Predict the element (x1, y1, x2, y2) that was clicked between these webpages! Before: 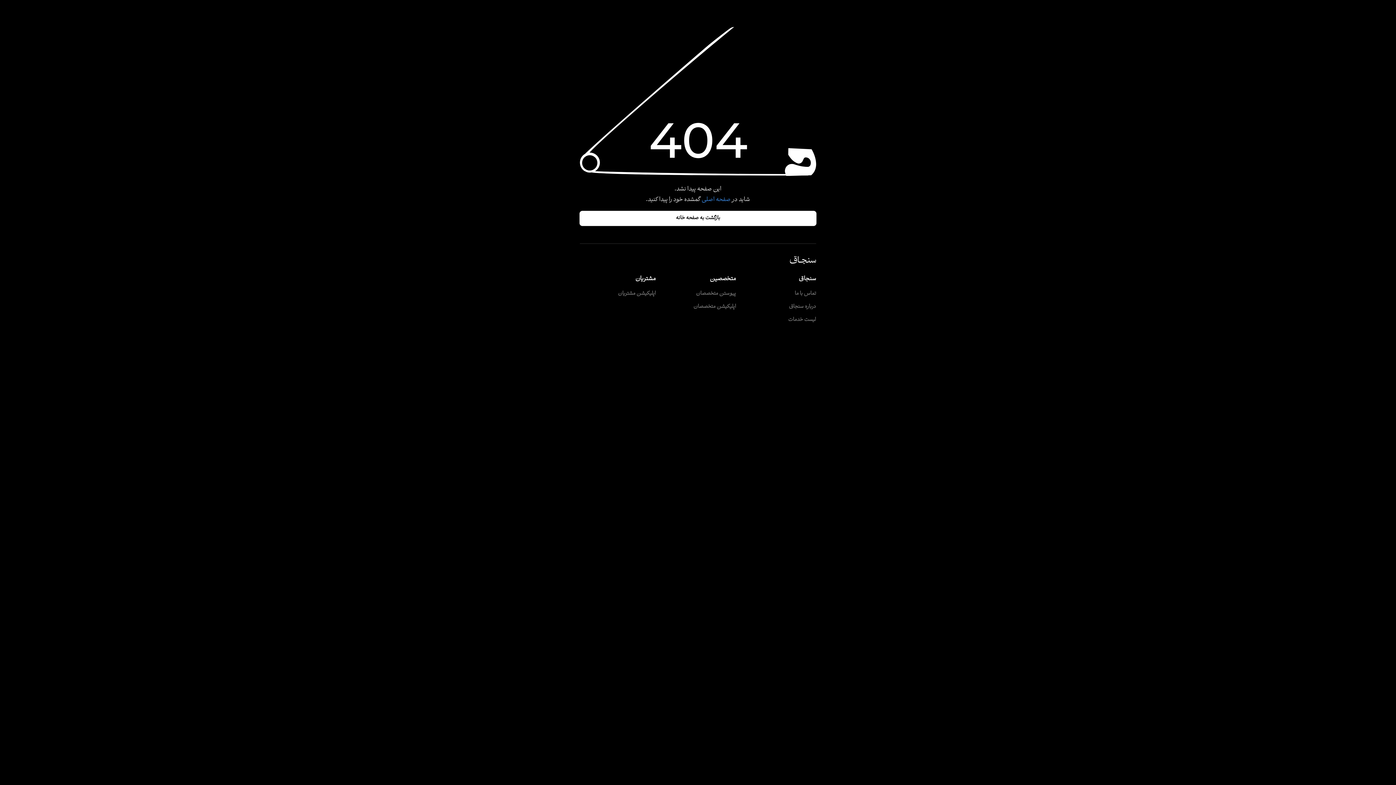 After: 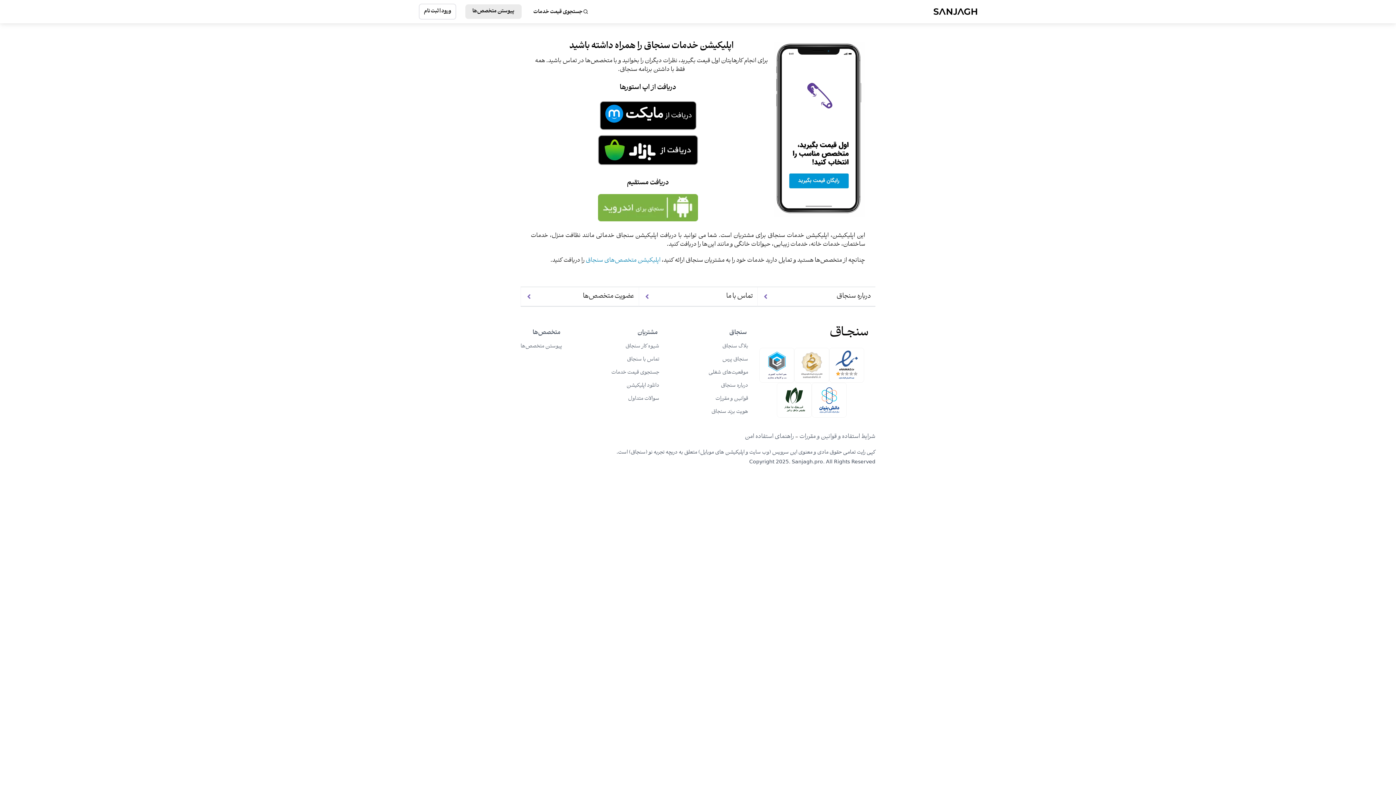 Action: label: اپلیکیشن مشتریان bbox: (618, 289, 655, 302)